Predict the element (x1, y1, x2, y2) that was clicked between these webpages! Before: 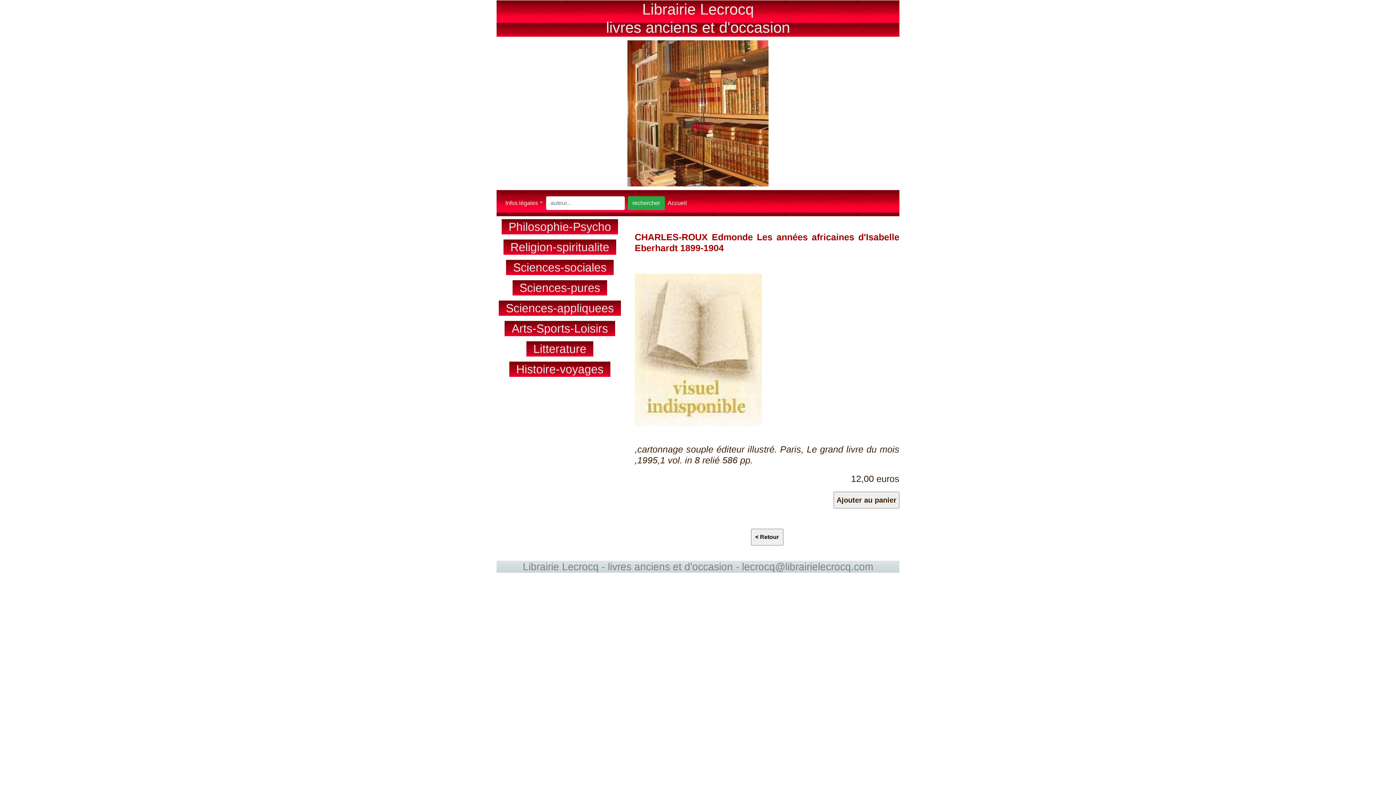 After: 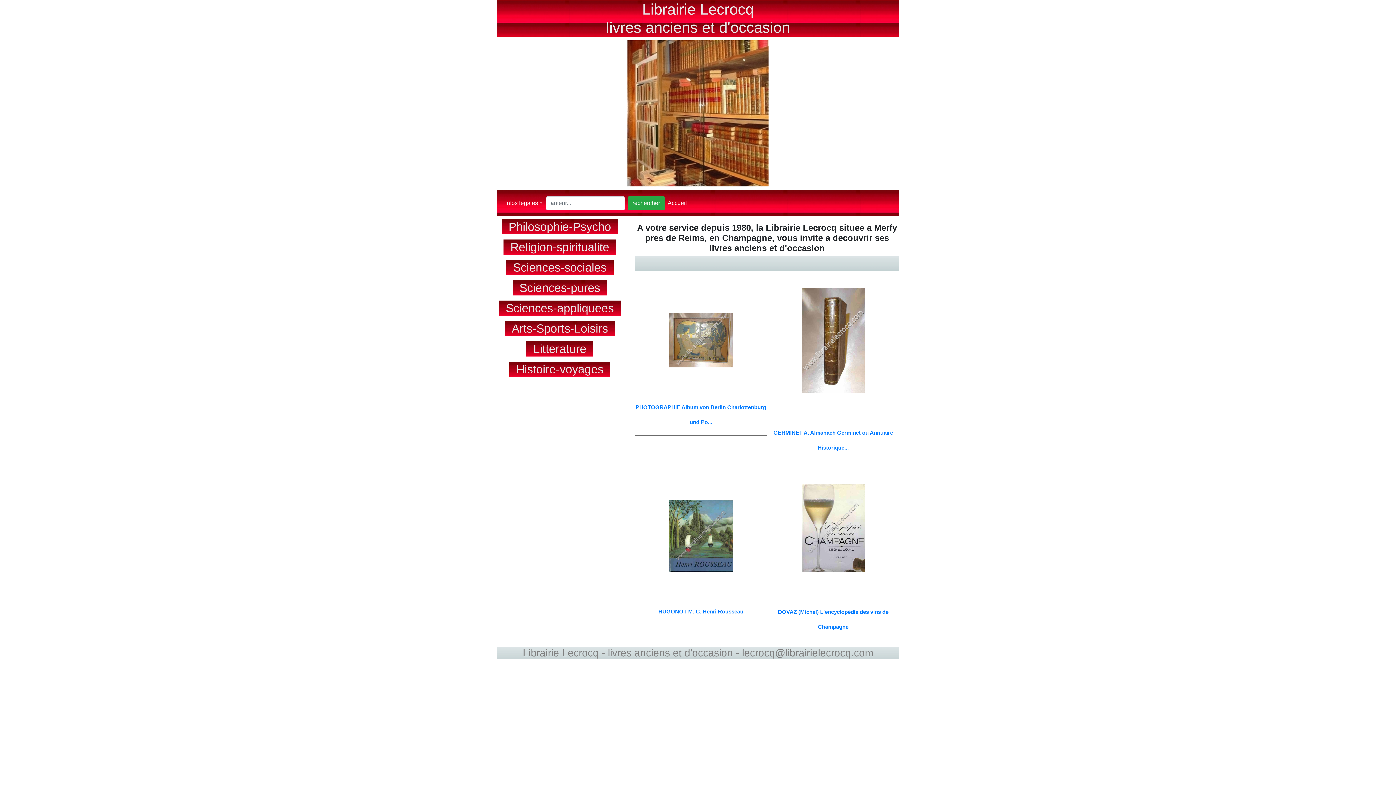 Action: label: Accueil bbox: (664, 193, 690, 213)